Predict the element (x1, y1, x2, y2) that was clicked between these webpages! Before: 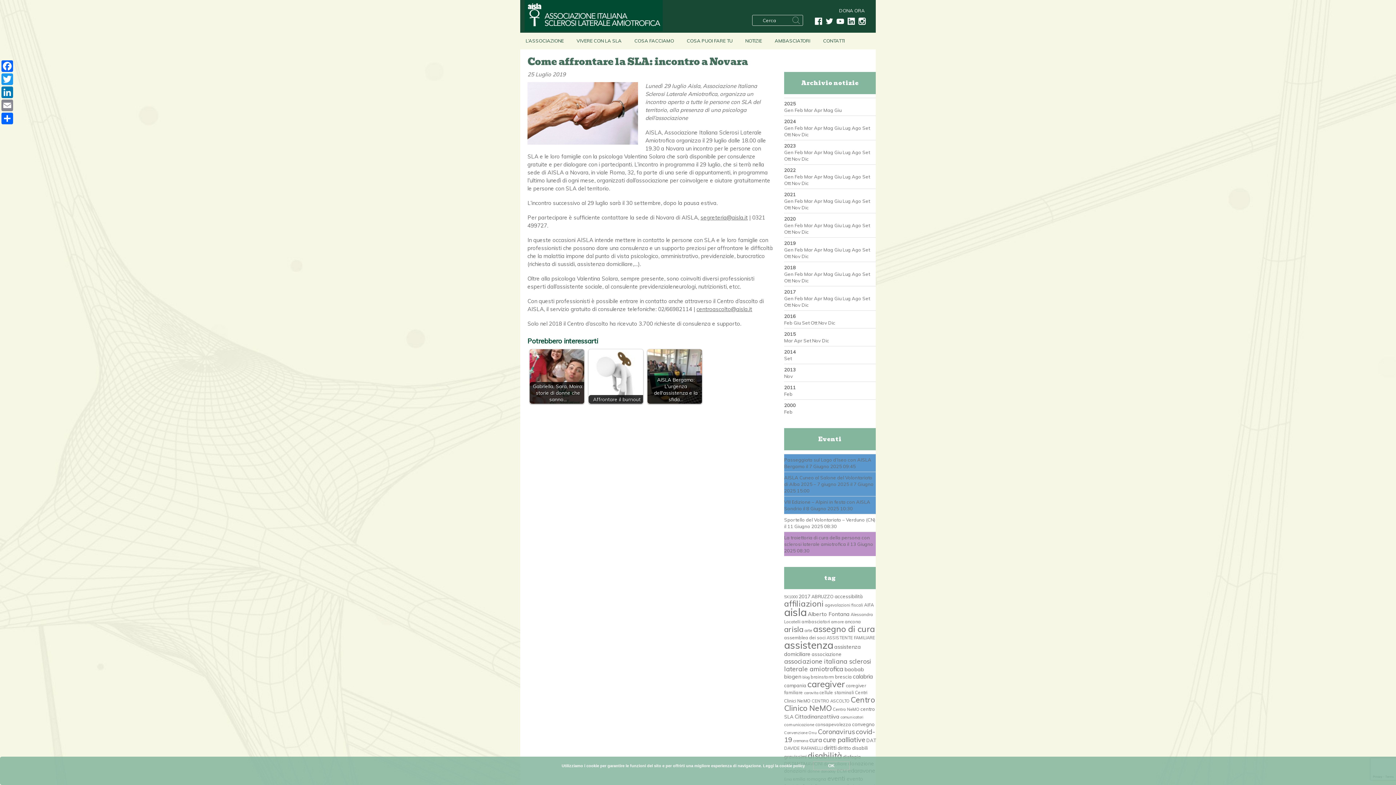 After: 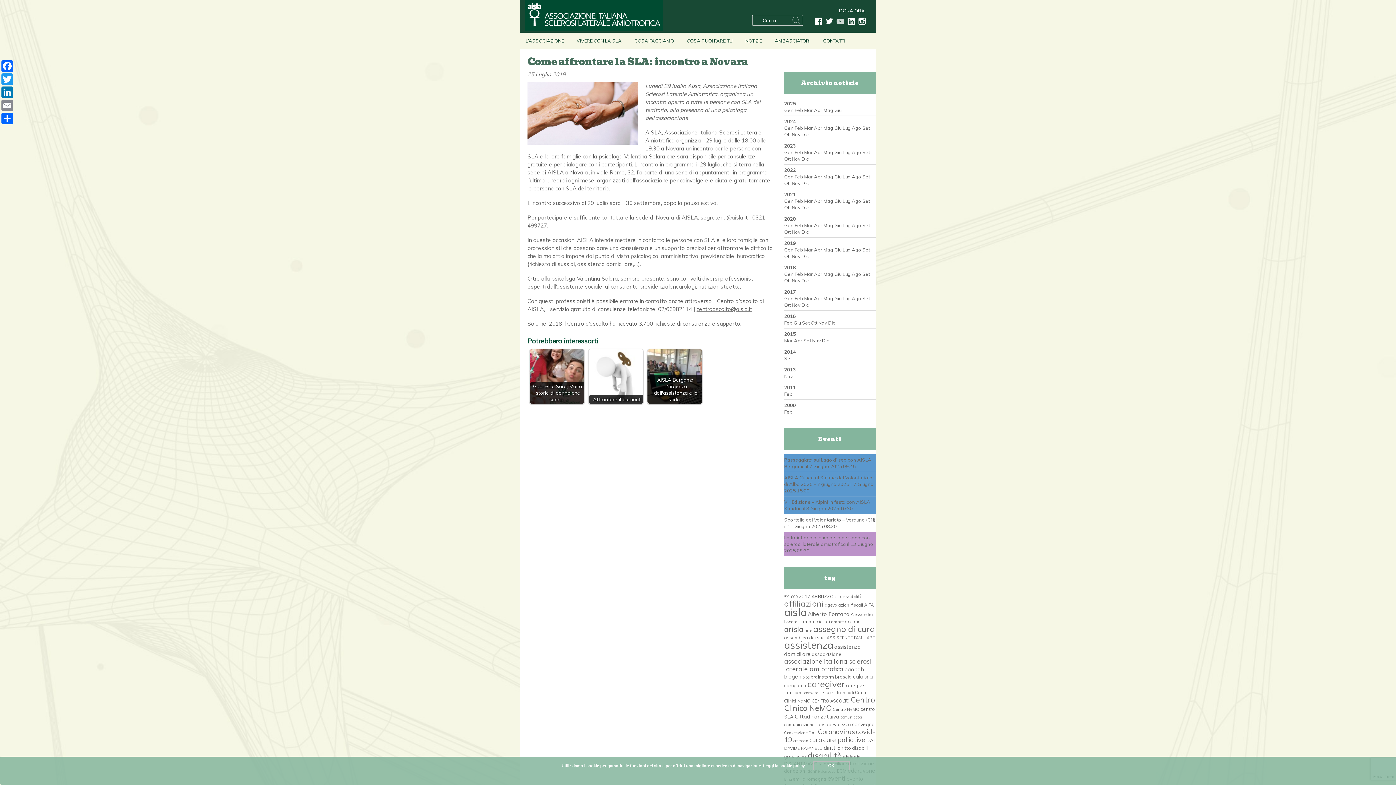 Action: bbox: (836, 16, 845, 27)